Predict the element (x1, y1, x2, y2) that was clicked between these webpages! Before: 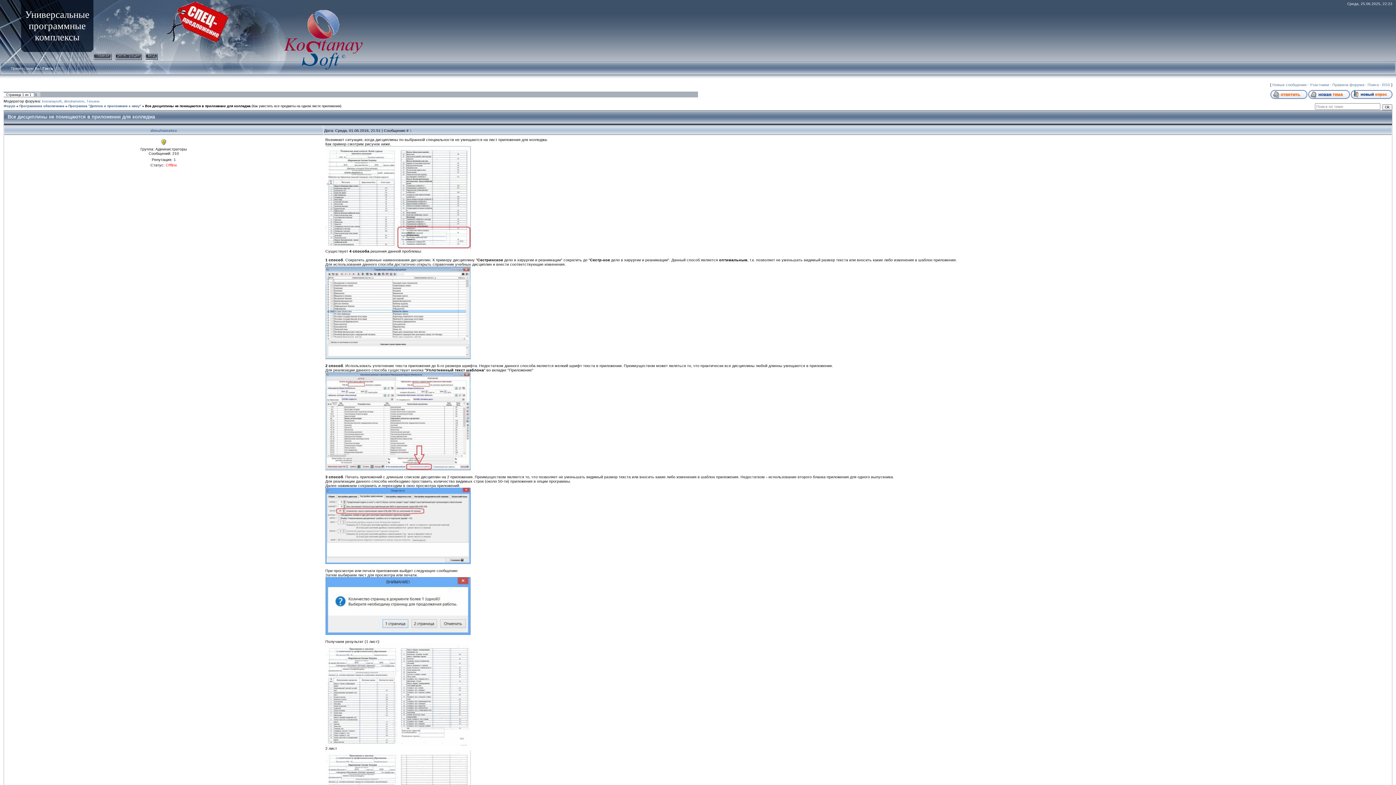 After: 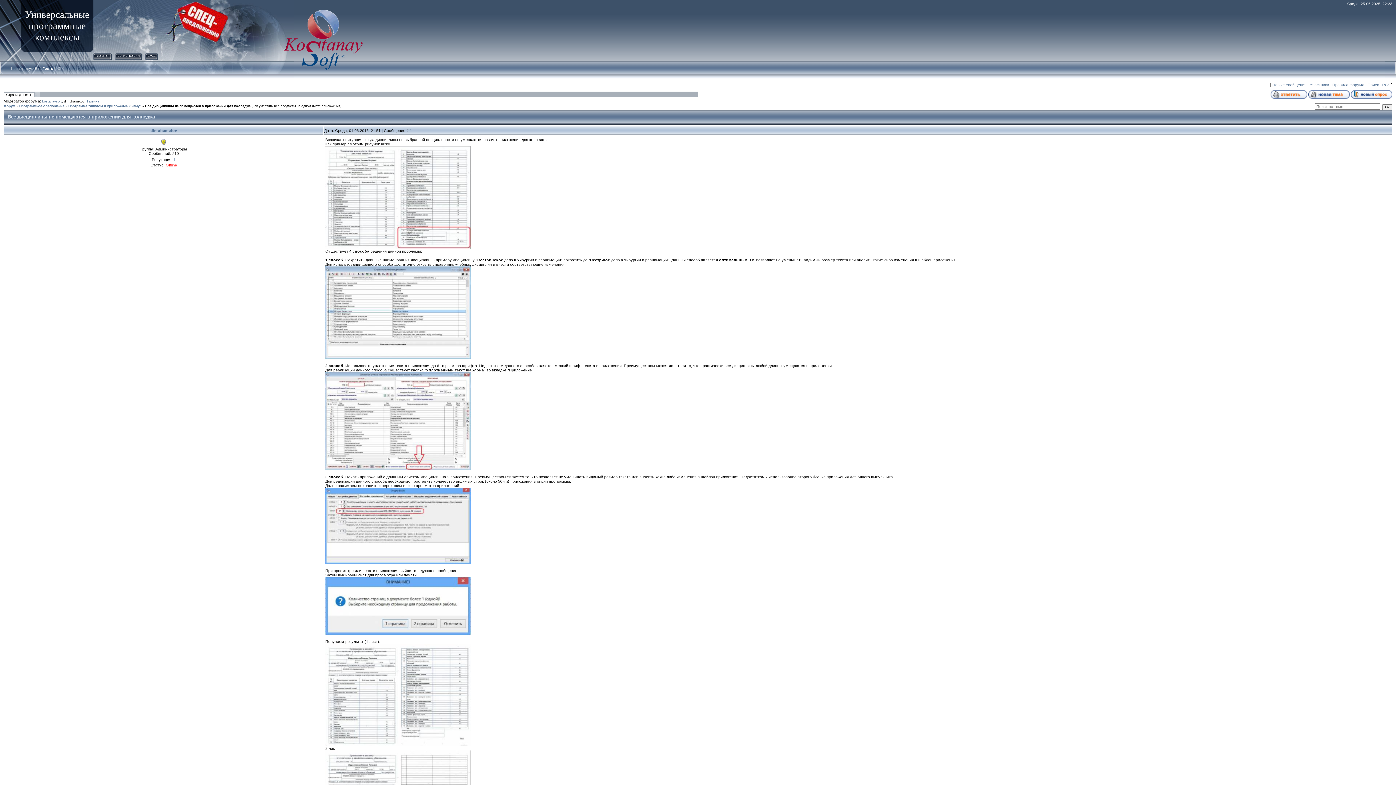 Action: bbox: (64, 99, 84, 103) label: dimuhametov